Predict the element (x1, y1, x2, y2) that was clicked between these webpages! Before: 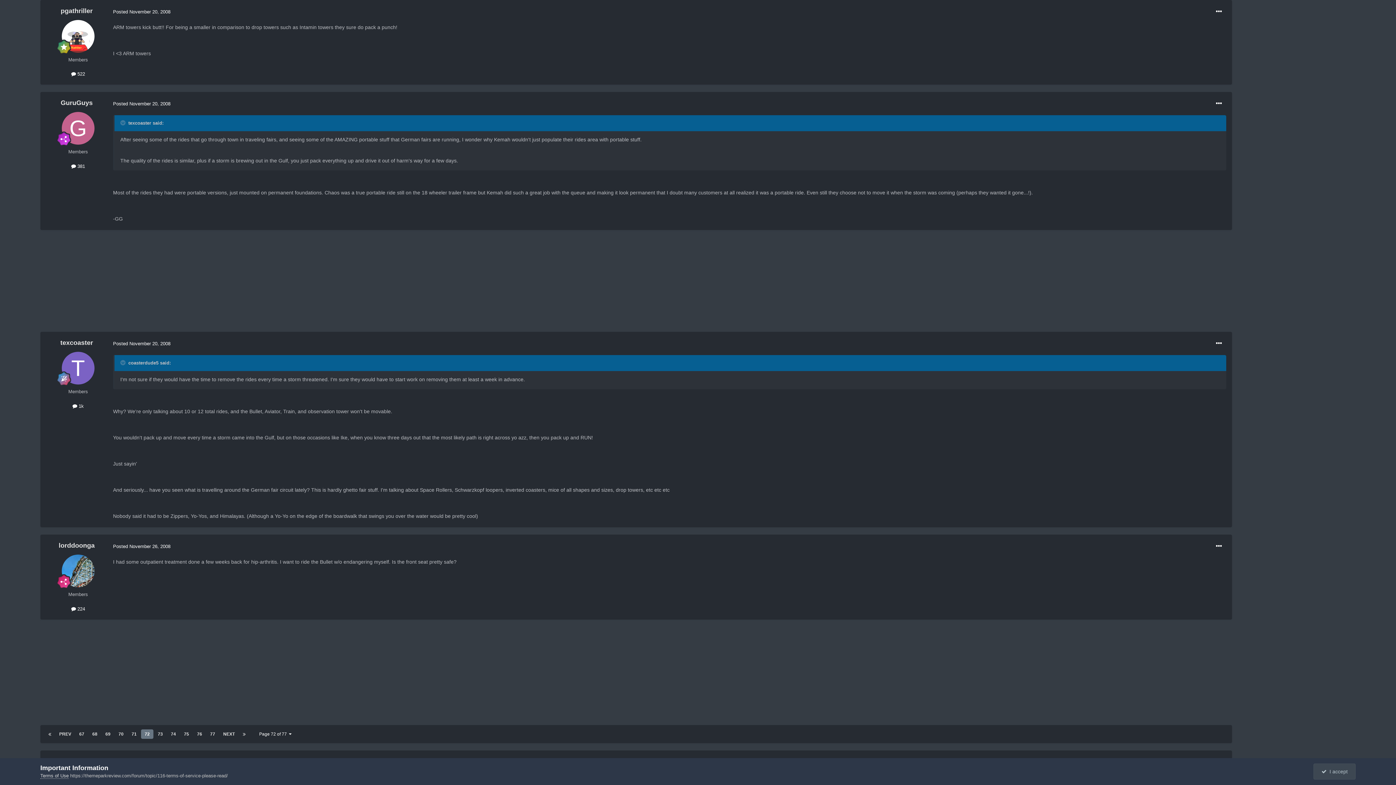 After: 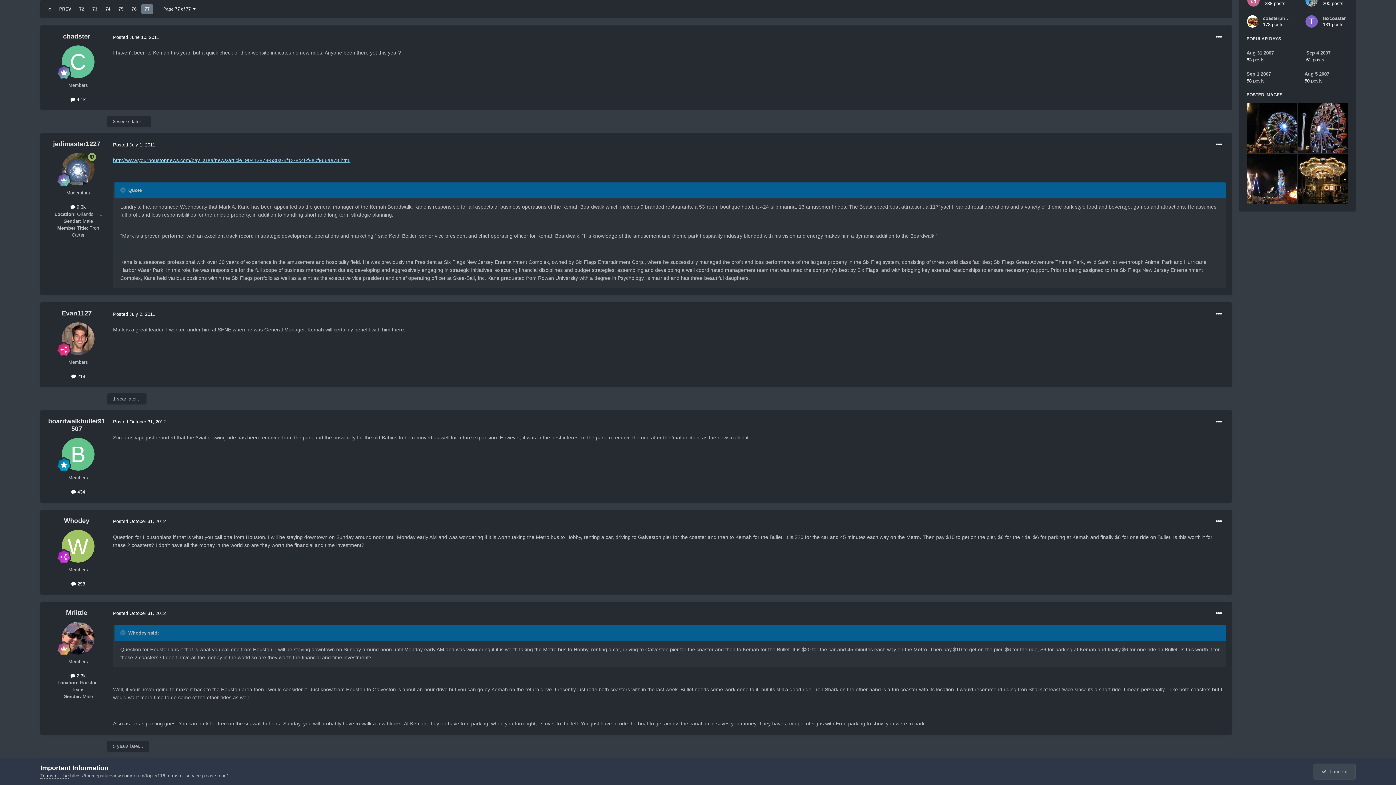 Action: bbox: (239, 729, 249, 739)